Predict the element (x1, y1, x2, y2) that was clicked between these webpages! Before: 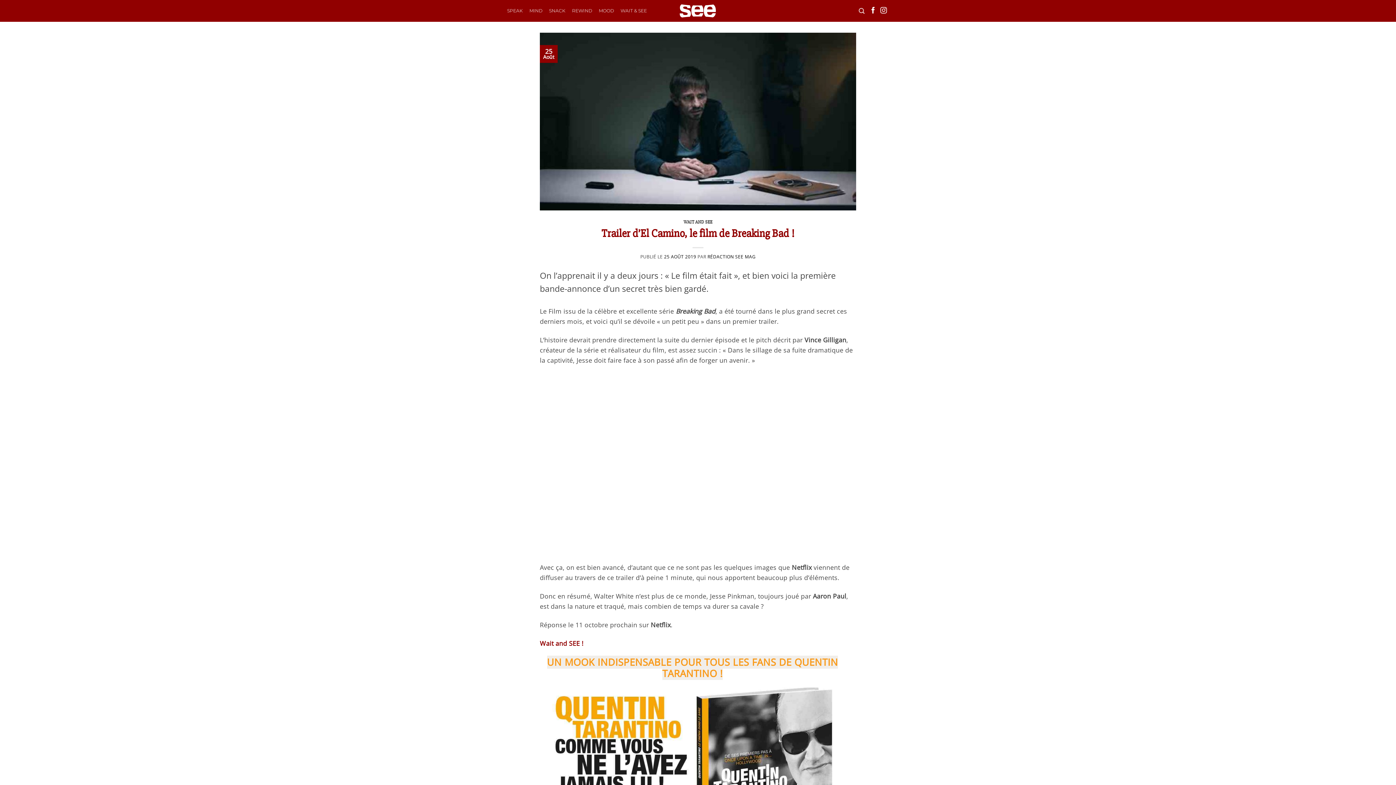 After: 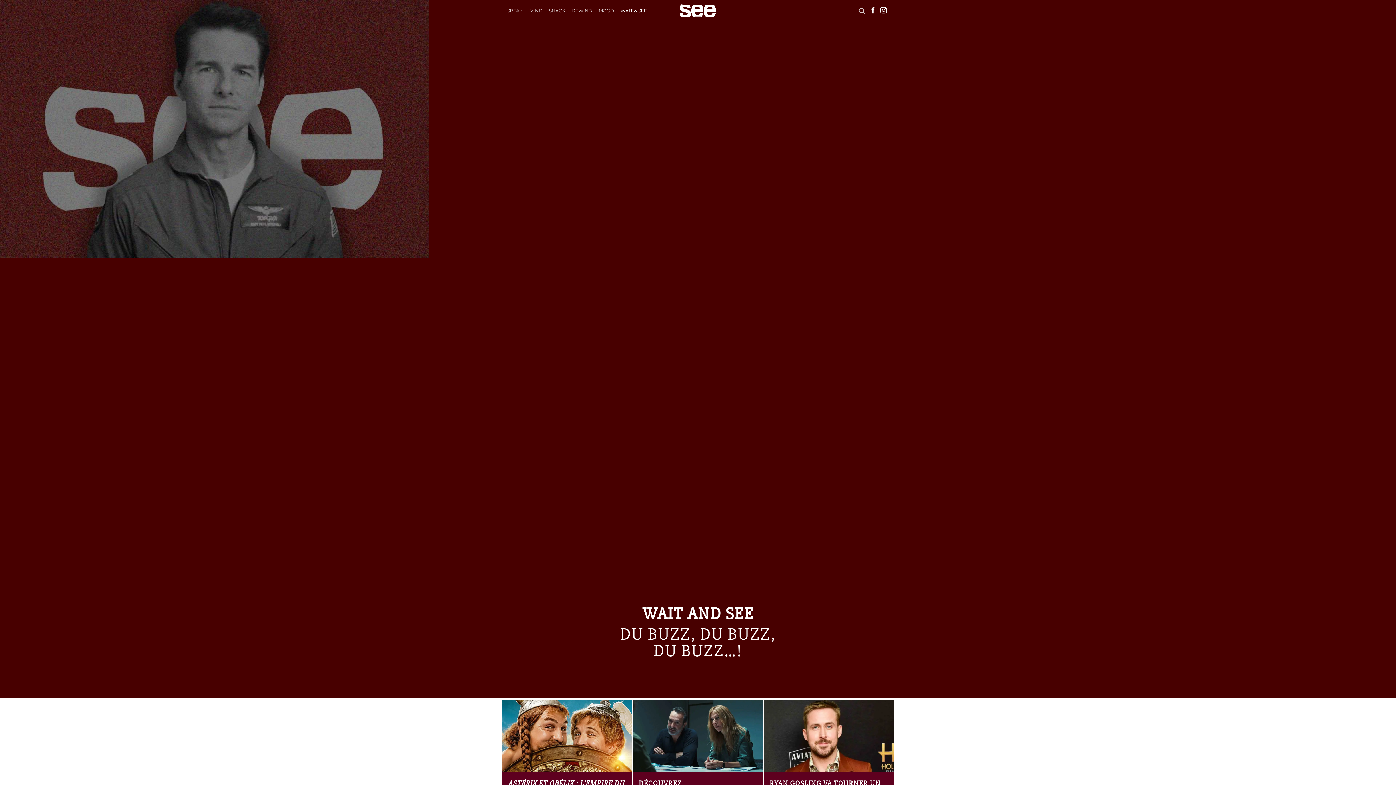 Action: bbox: (620, 4, 647, 17) label: WAIT & SEE